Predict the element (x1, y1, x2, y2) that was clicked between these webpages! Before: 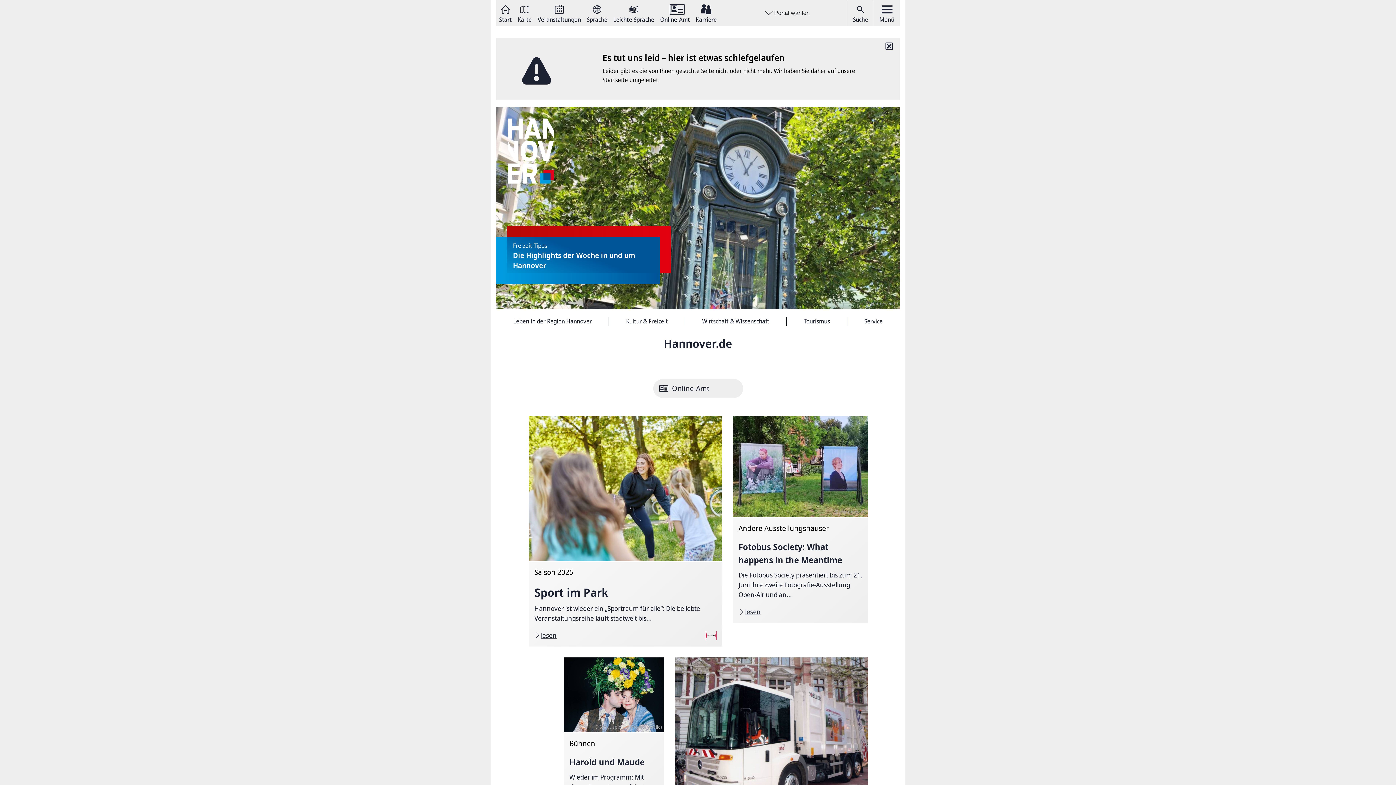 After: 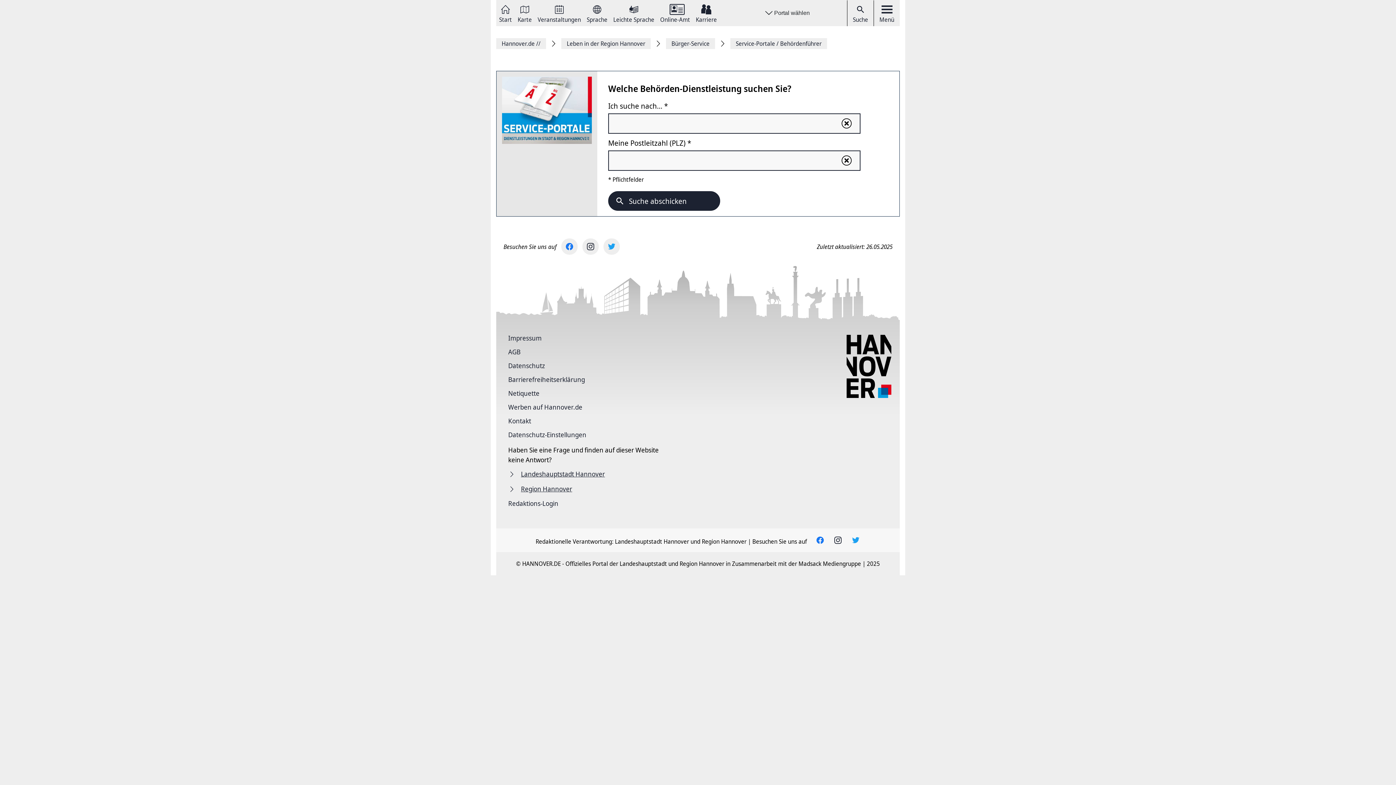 Action: bbox: (653, 374, 743, 393) label: Online-Amt